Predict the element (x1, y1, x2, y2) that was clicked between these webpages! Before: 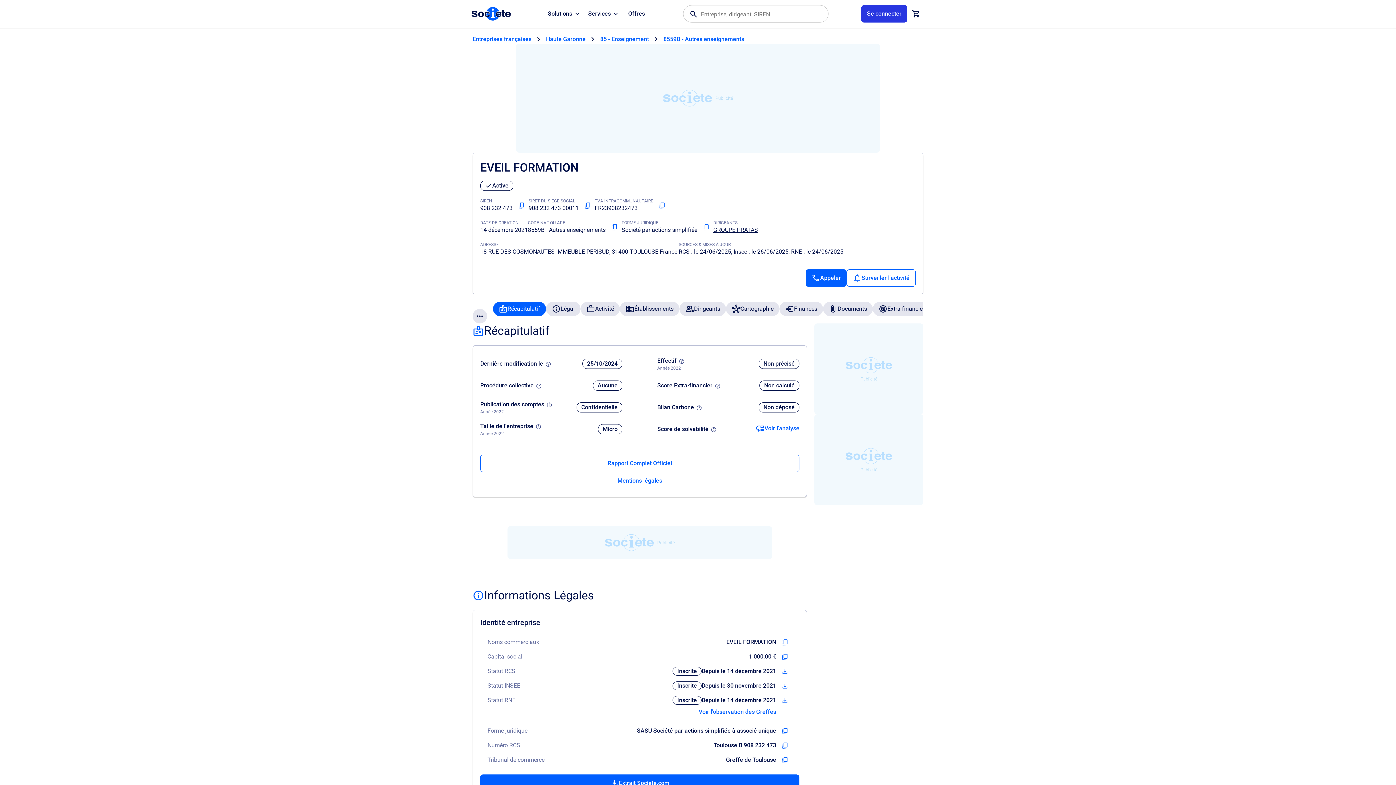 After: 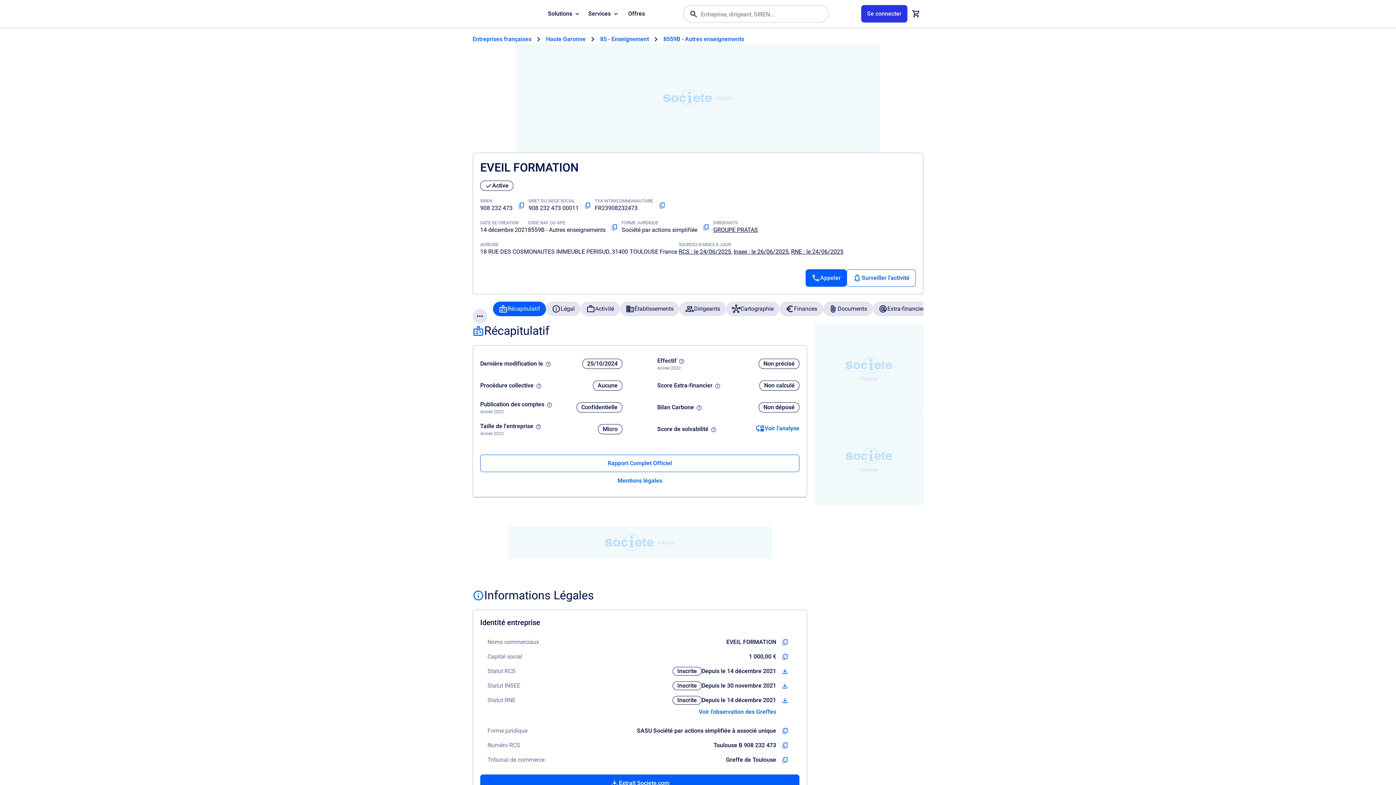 Action: bbox: (846, 269, 916, 286) label: Surveiller l'activité